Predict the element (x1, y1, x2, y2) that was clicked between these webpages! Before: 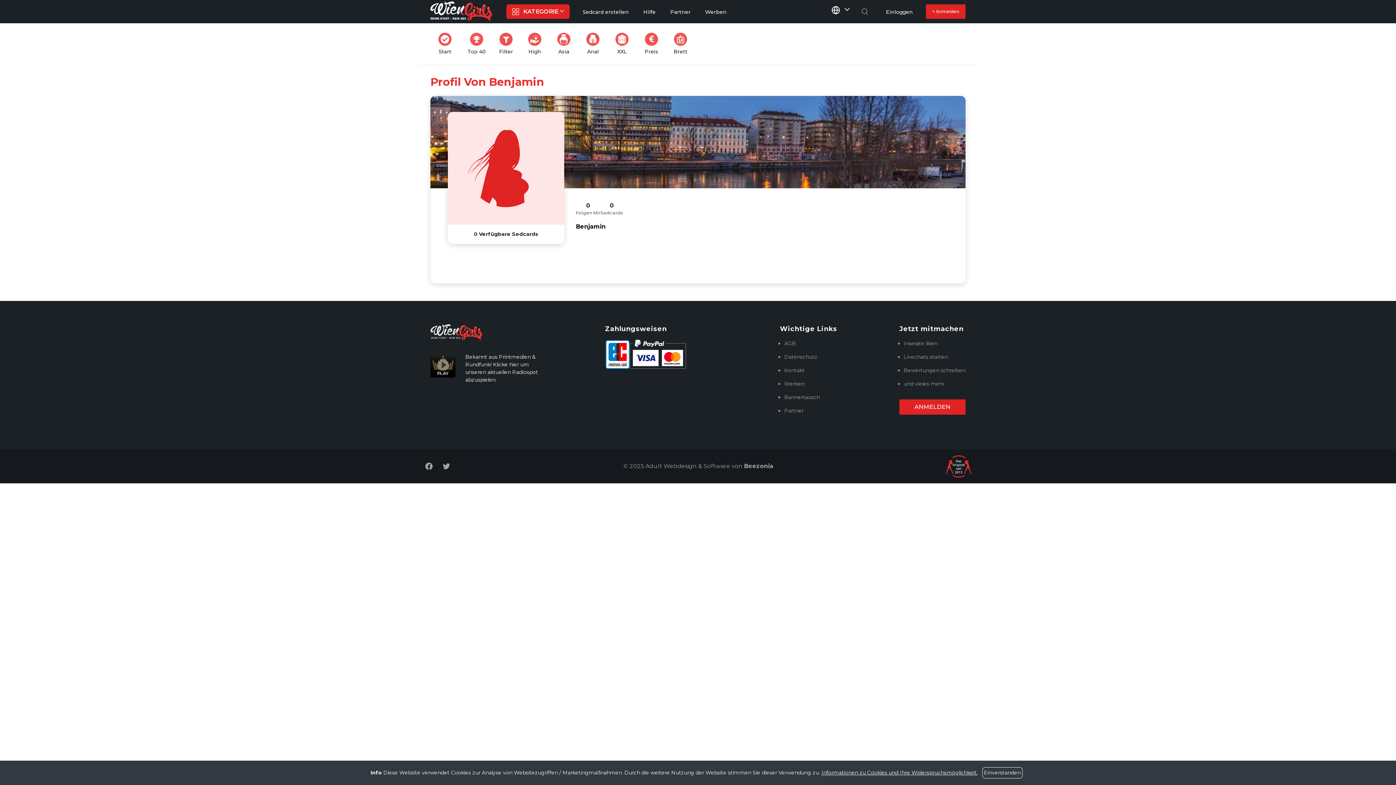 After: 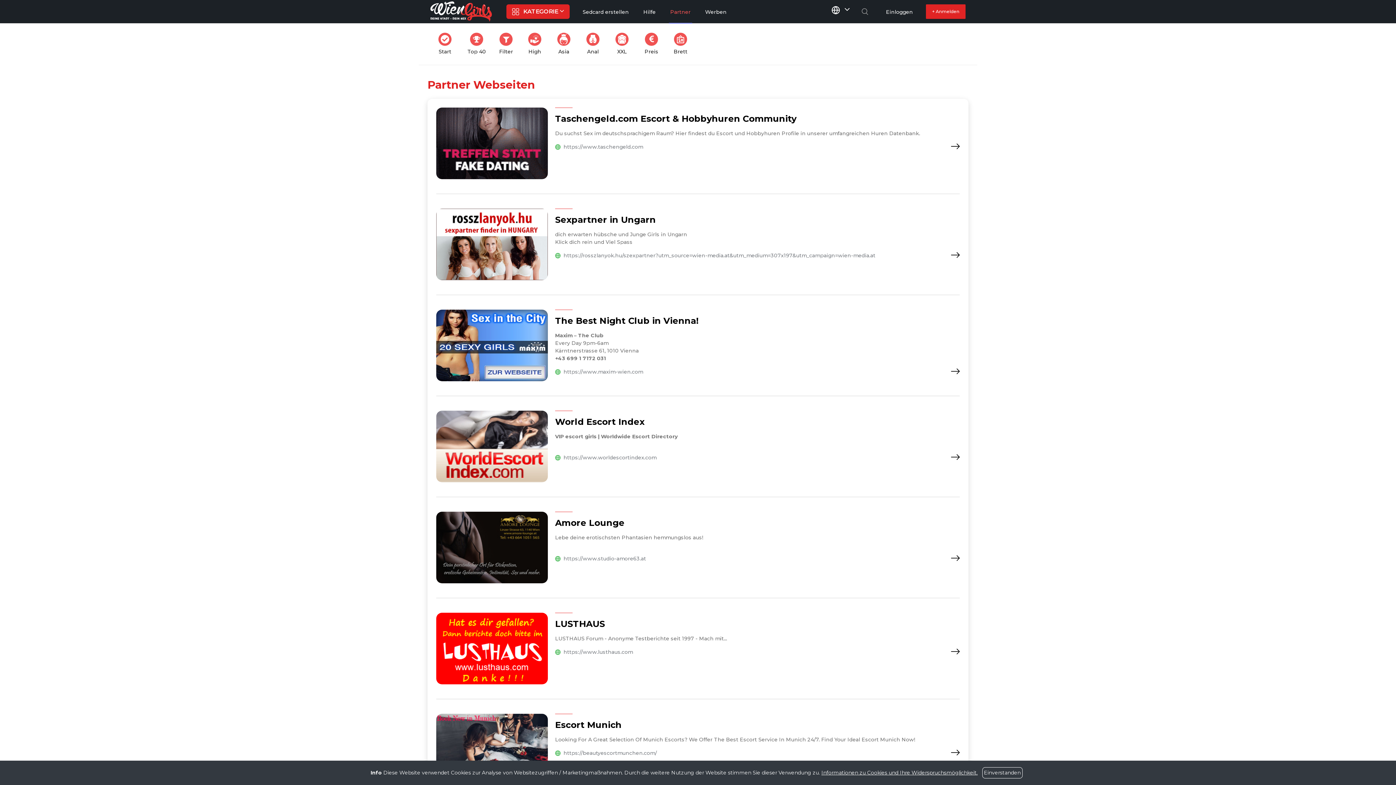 Action: bbox: (668, 0, 692, 23) label: Partner
Partner